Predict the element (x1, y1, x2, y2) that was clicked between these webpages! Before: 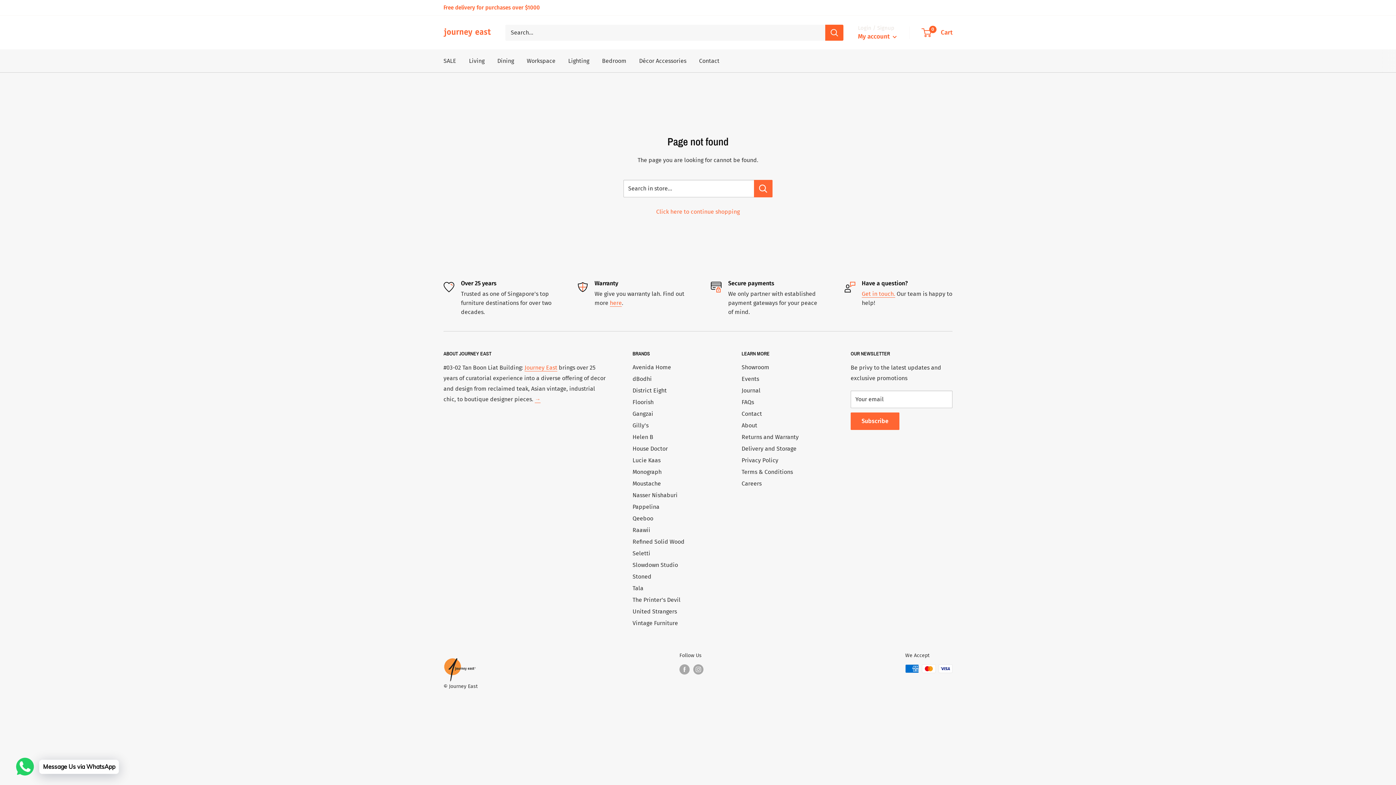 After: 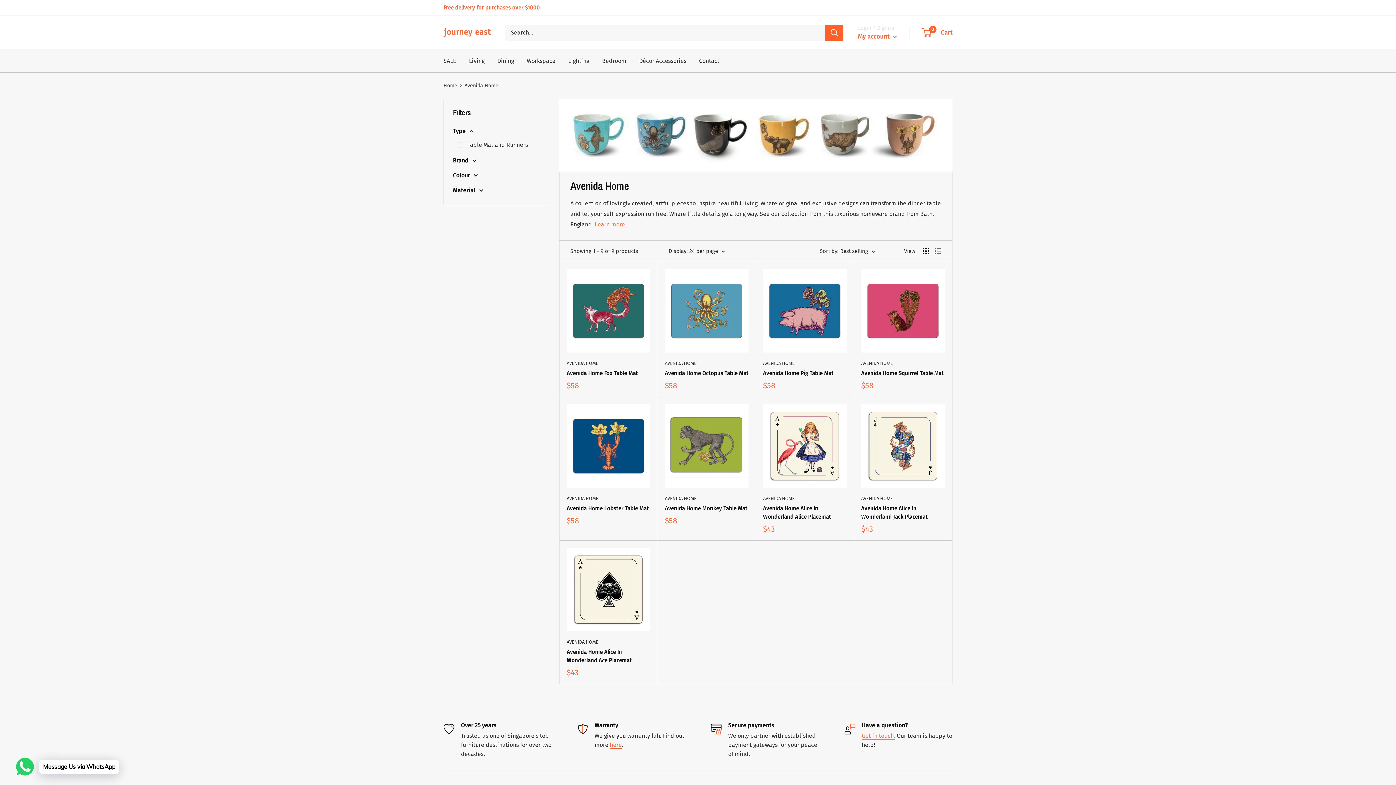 Action: bbox: (632, 361, 716, 373) label: Avenida Home